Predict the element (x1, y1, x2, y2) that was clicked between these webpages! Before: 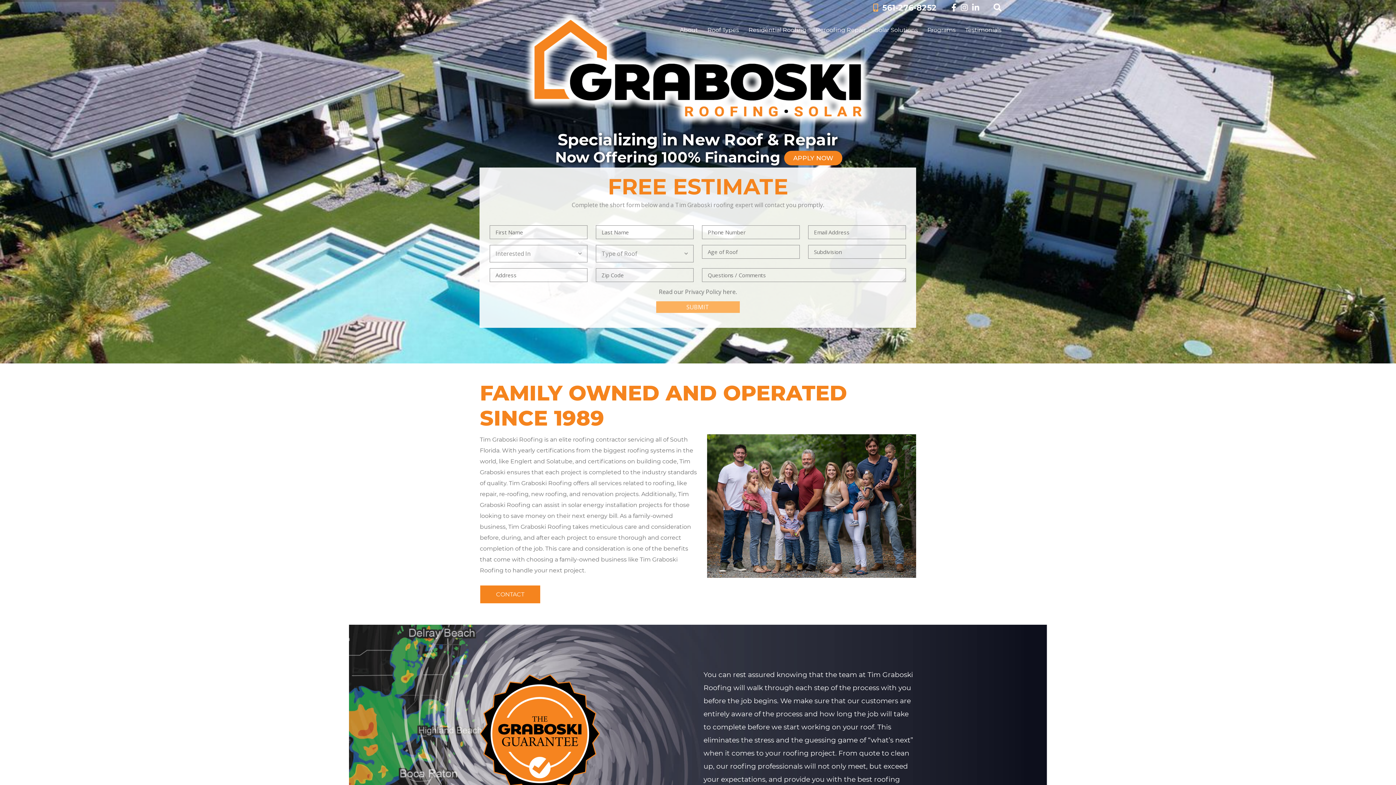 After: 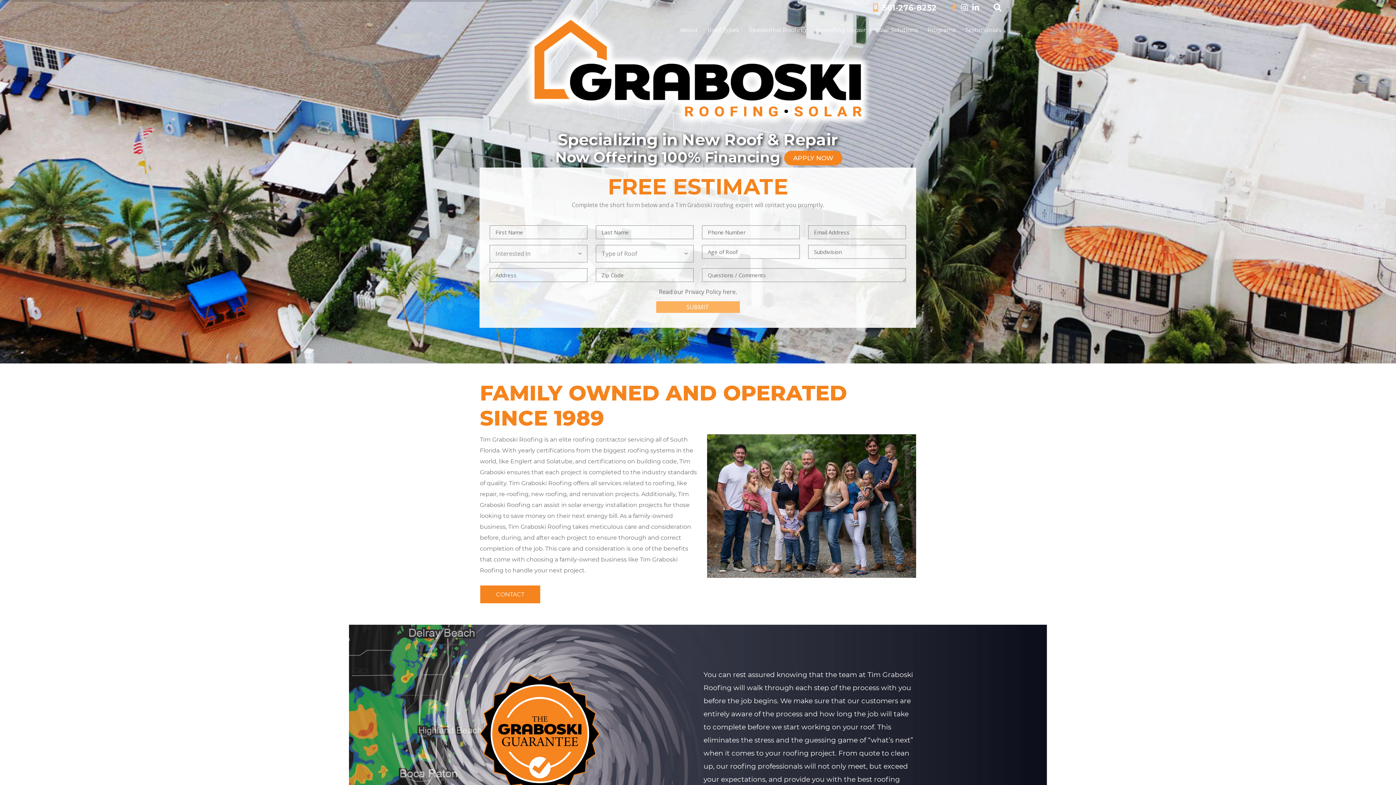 Action: bbox: (951, 3, 956, 12)